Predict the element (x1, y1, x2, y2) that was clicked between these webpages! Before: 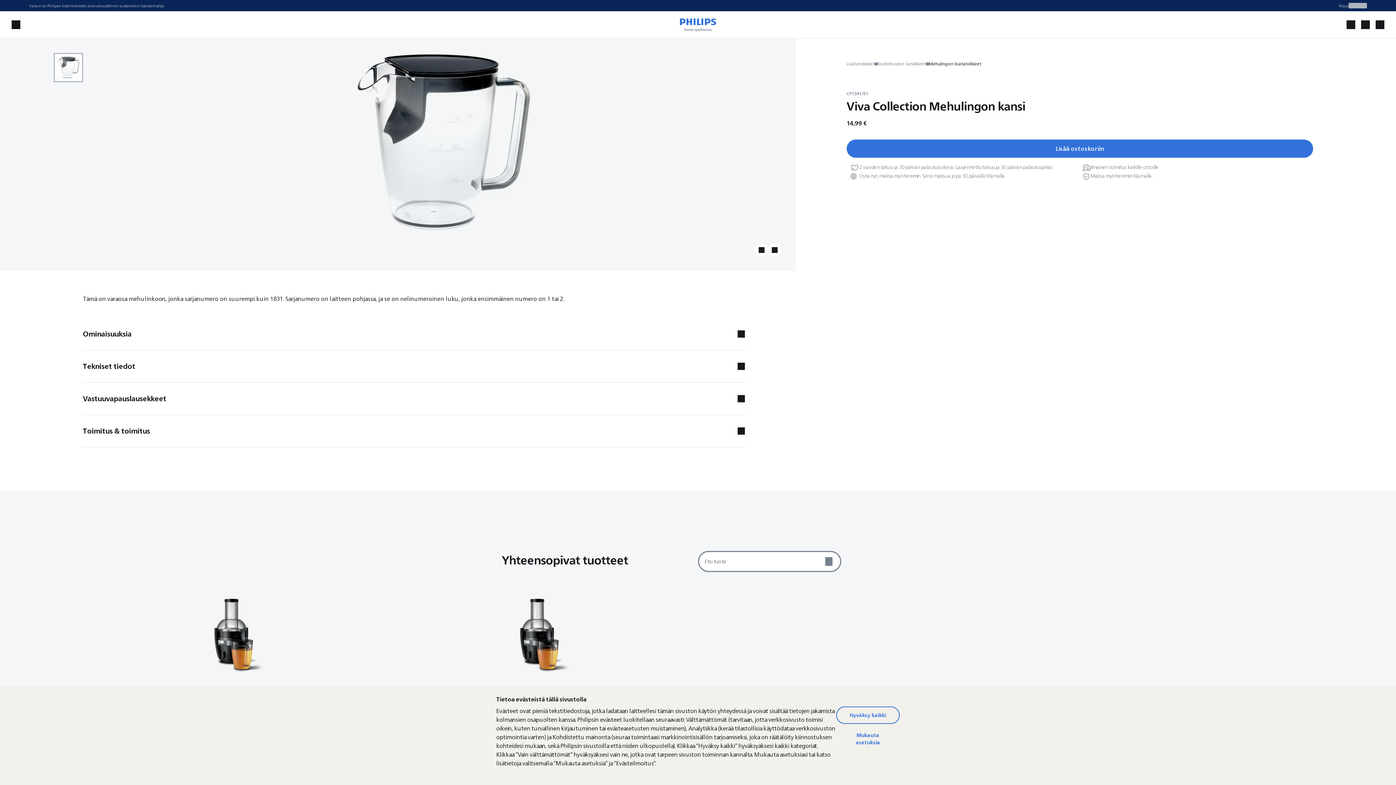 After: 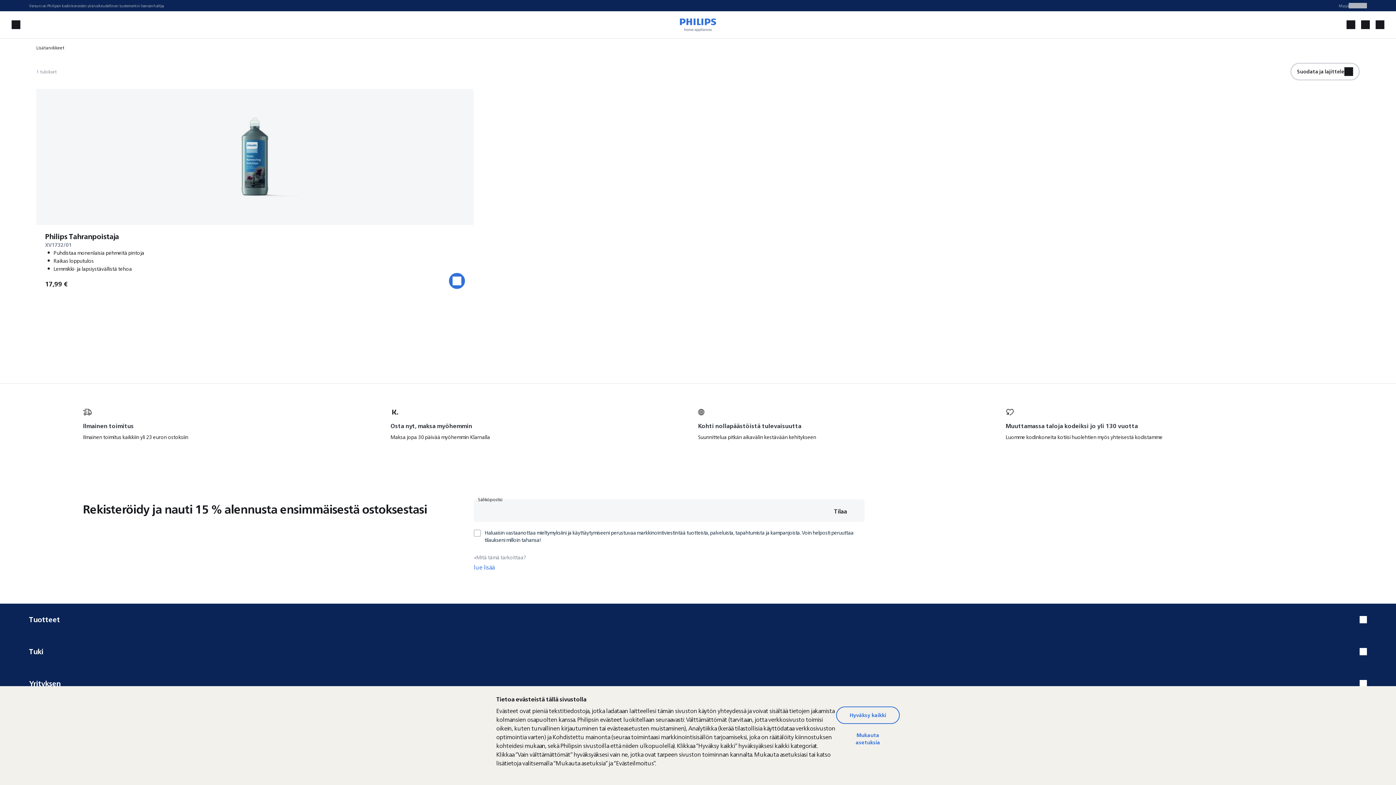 Action: label: Lisätarvikkeet bbox: (846, 60, 874, 67)